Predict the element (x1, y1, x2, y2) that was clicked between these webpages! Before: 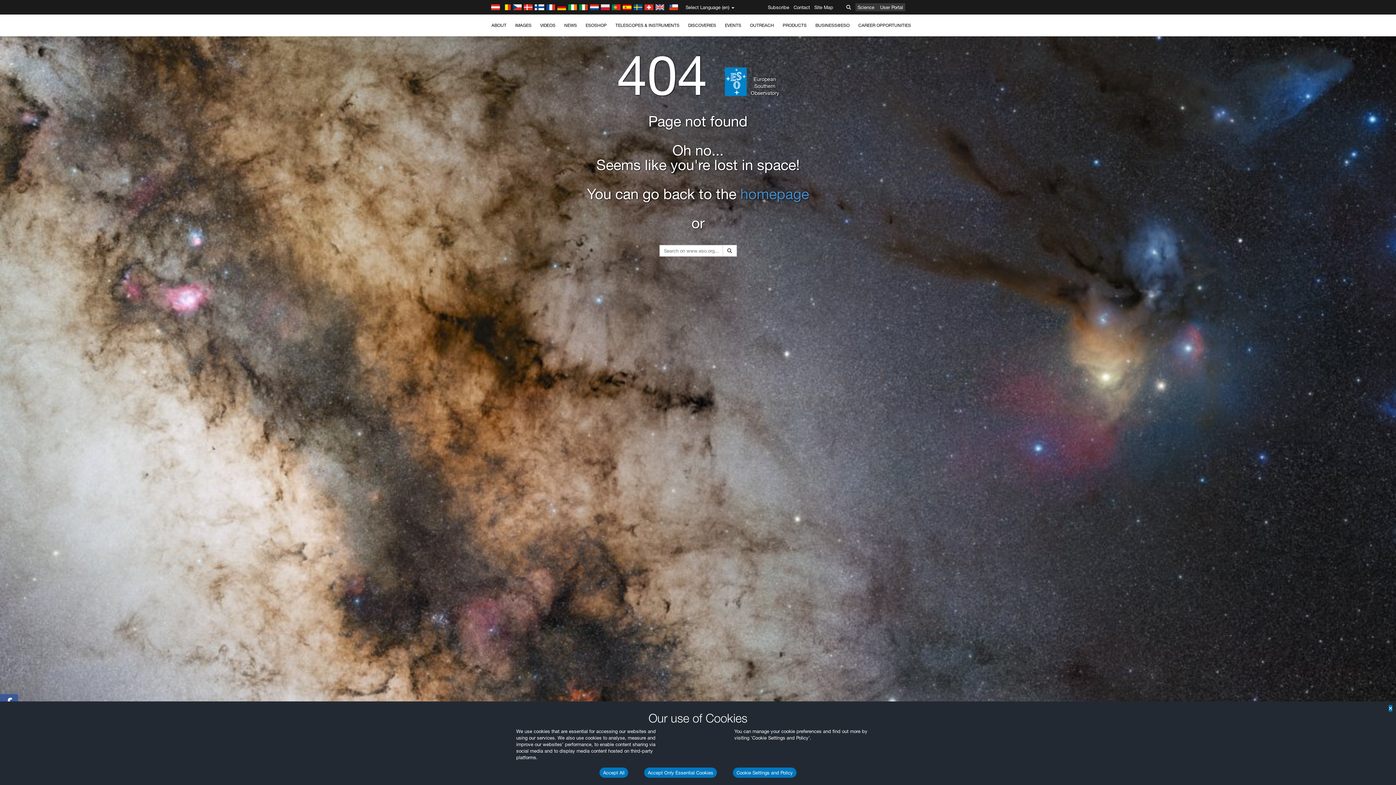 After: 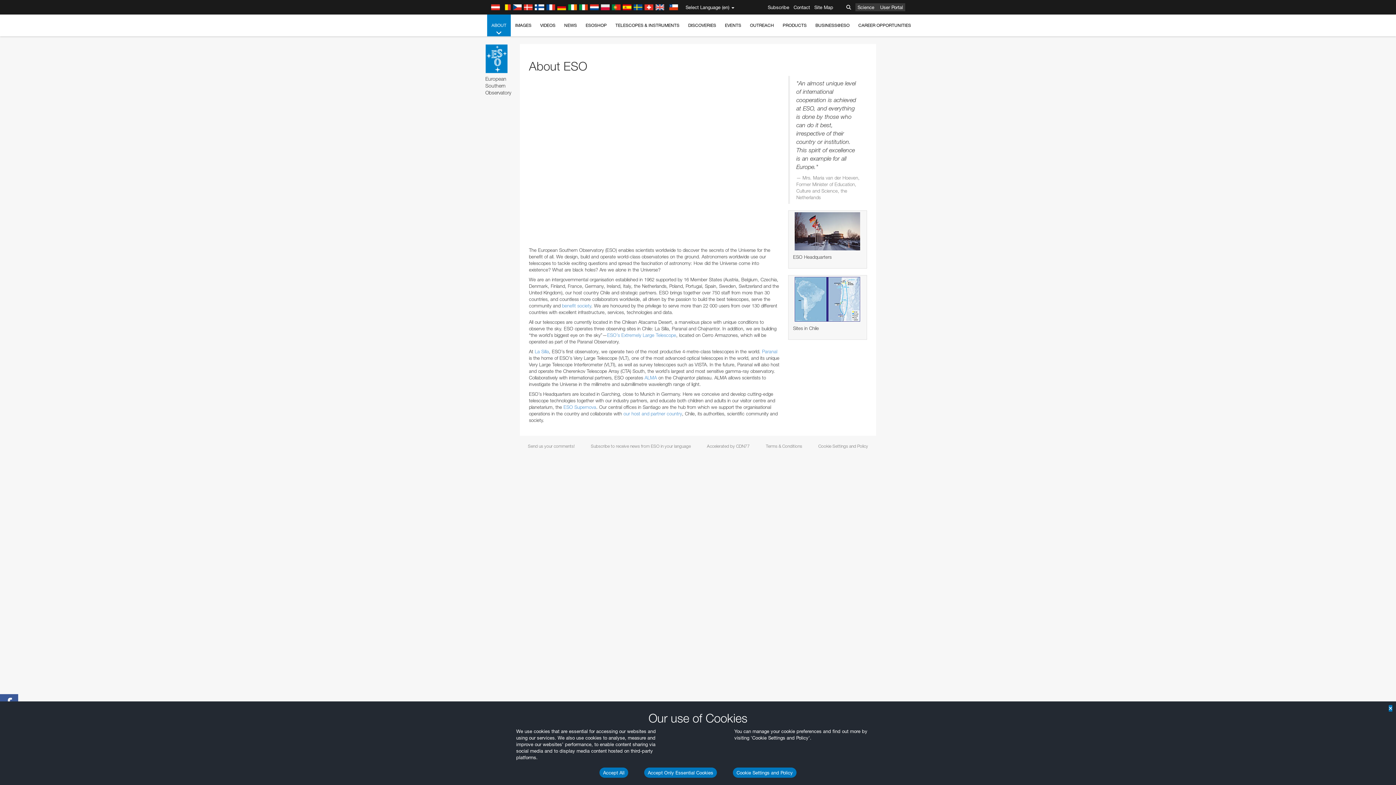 Action: bbox: (487, 14, 510, 36) label: ABOUT